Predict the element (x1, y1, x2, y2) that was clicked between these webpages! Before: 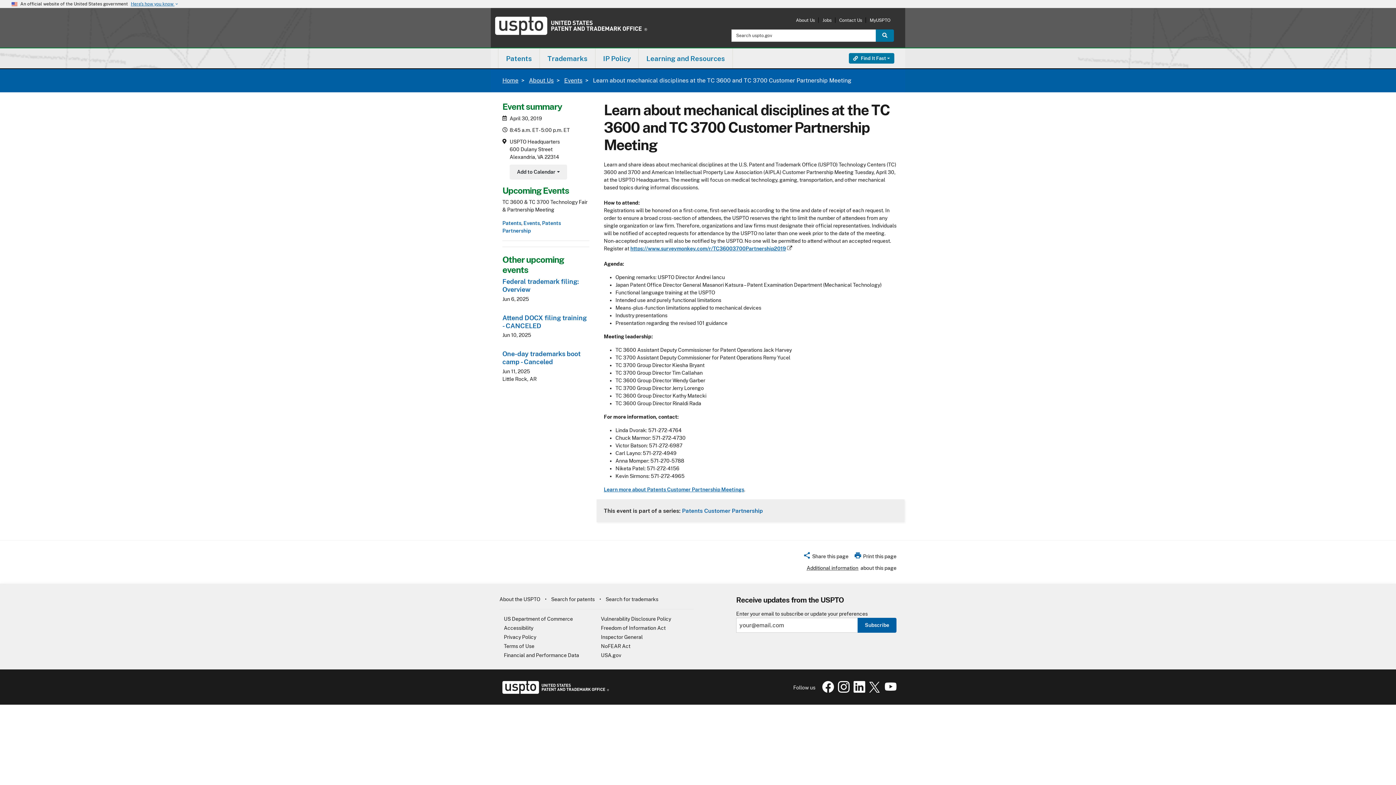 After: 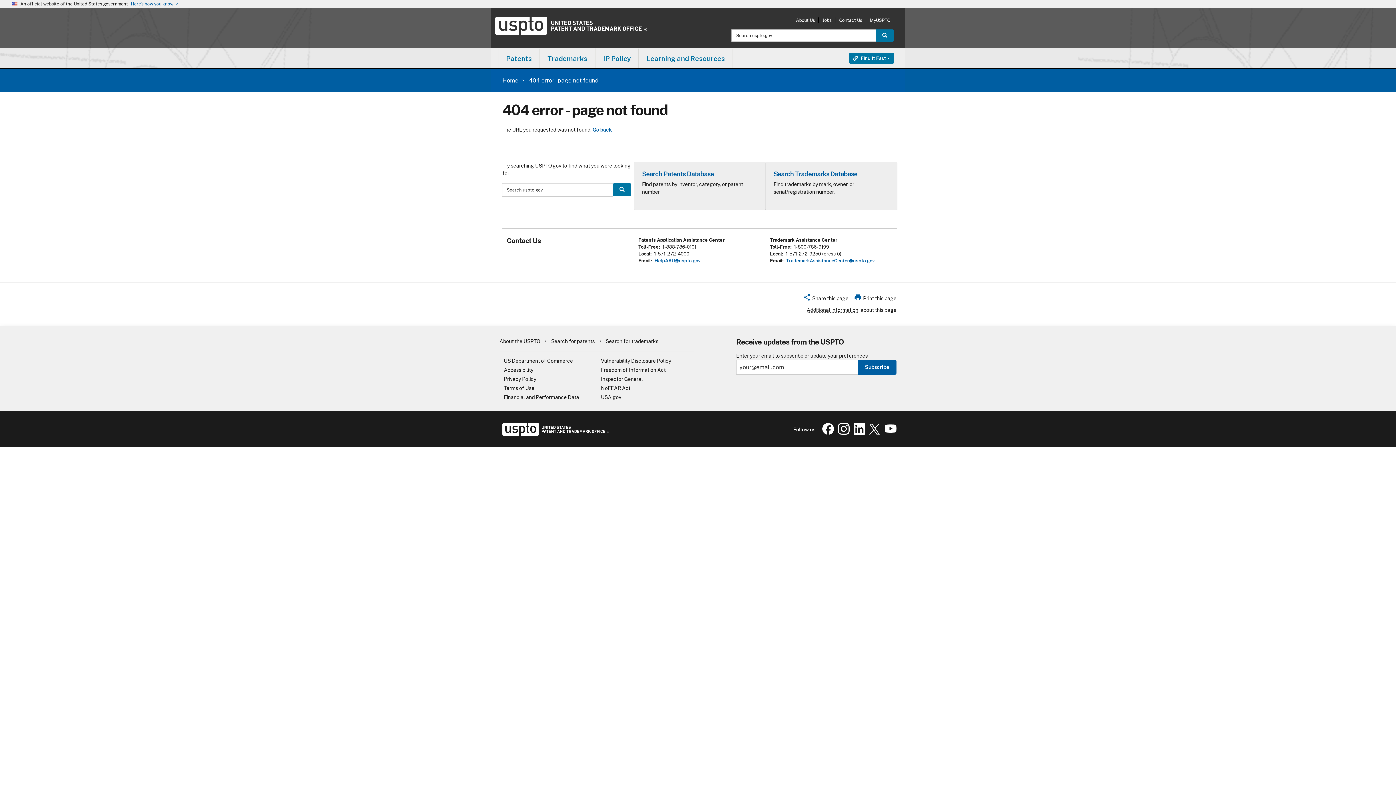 Action: bbox: (502, 220, 521, 226) label: Patents